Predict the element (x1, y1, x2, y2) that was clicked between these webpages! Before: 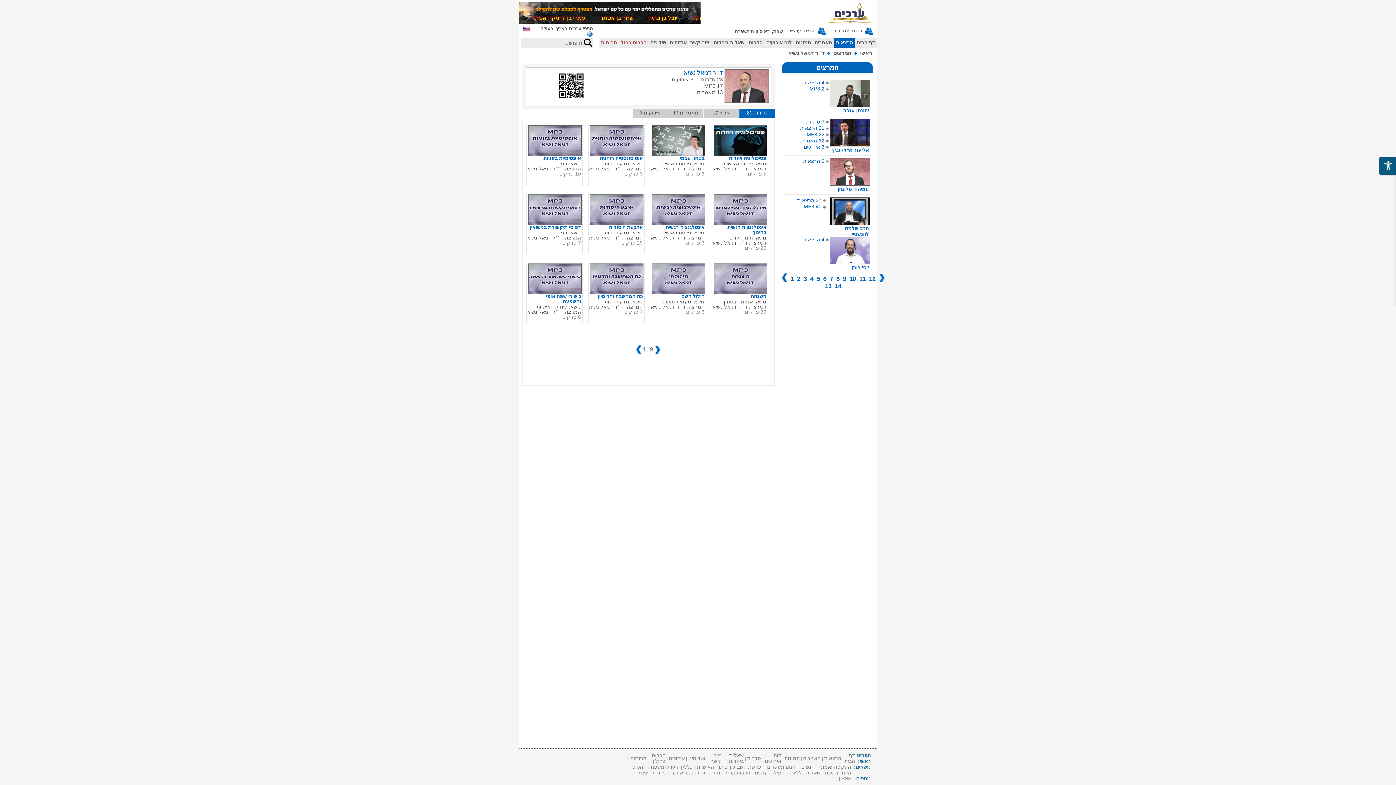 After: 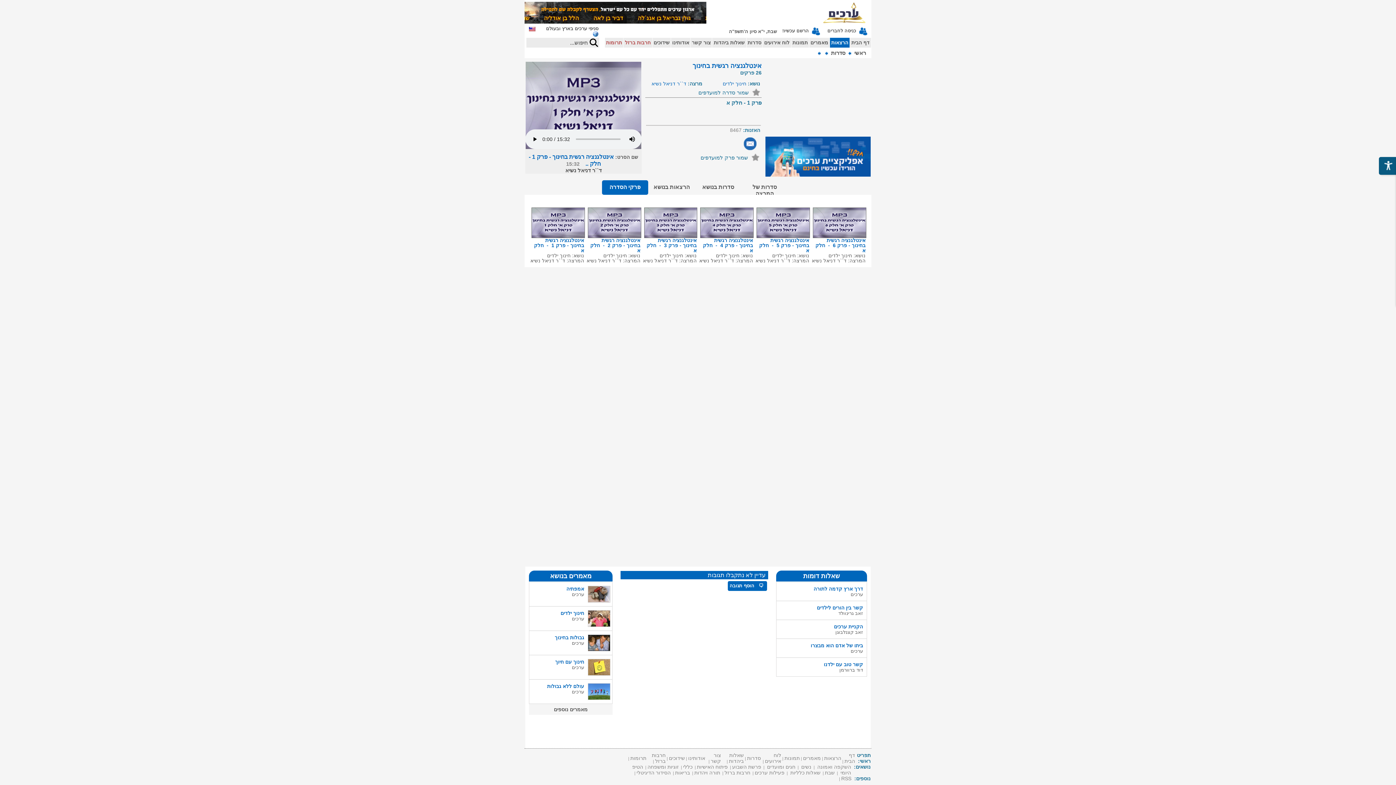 Action: bbox: (745, 245, 766, 250) label: 26 פרקים